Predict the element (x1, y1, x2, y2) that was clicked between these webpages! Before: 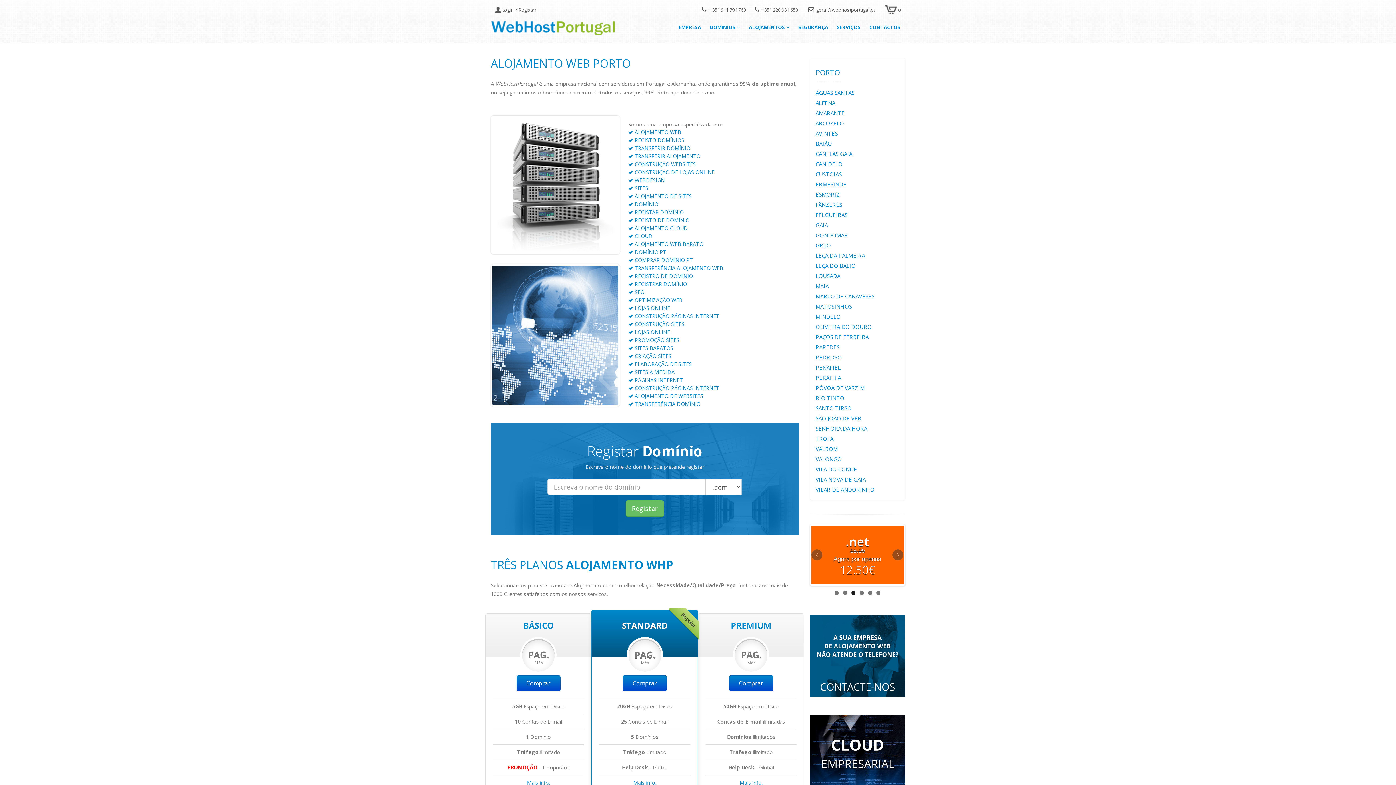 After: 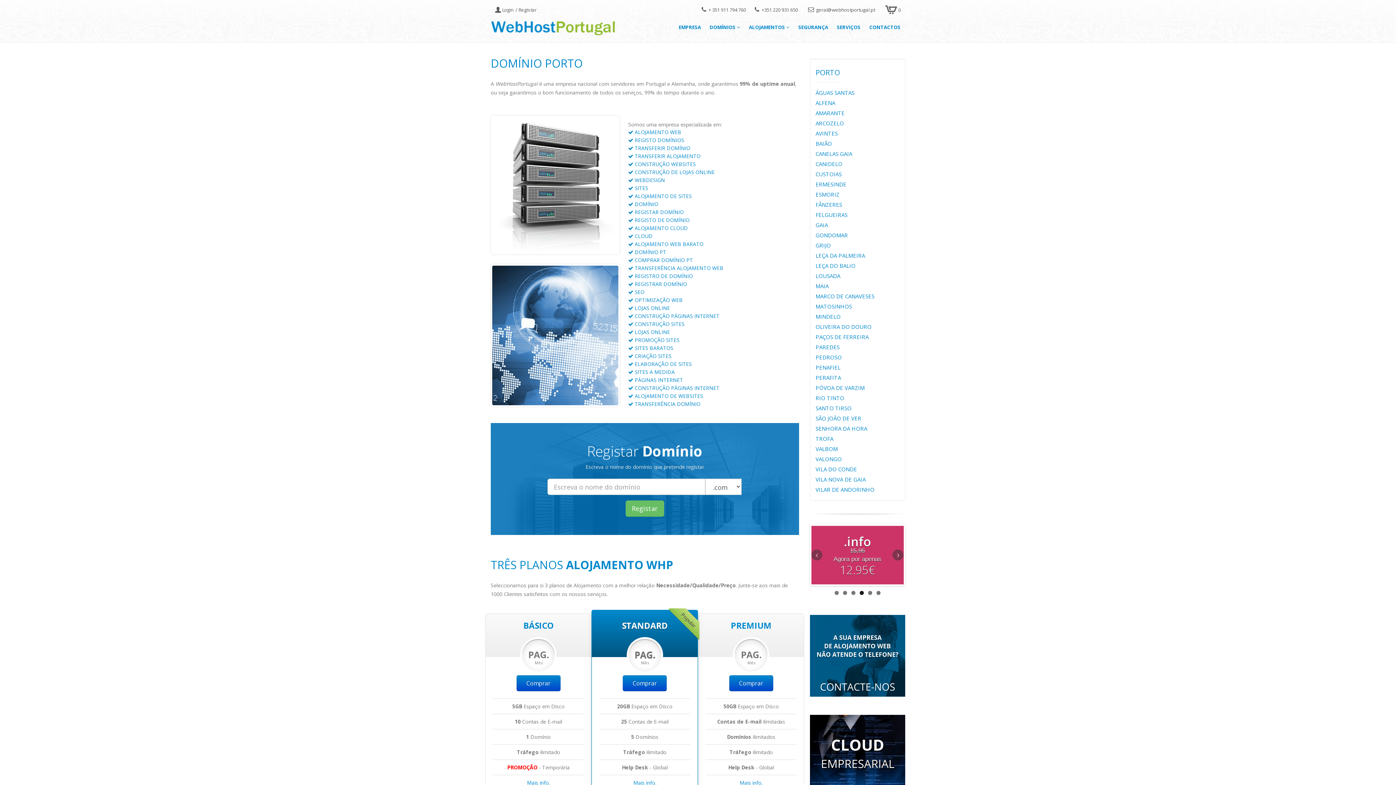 Action: bbox: (628, 200, 658, 207) label:  DOMÍNIO